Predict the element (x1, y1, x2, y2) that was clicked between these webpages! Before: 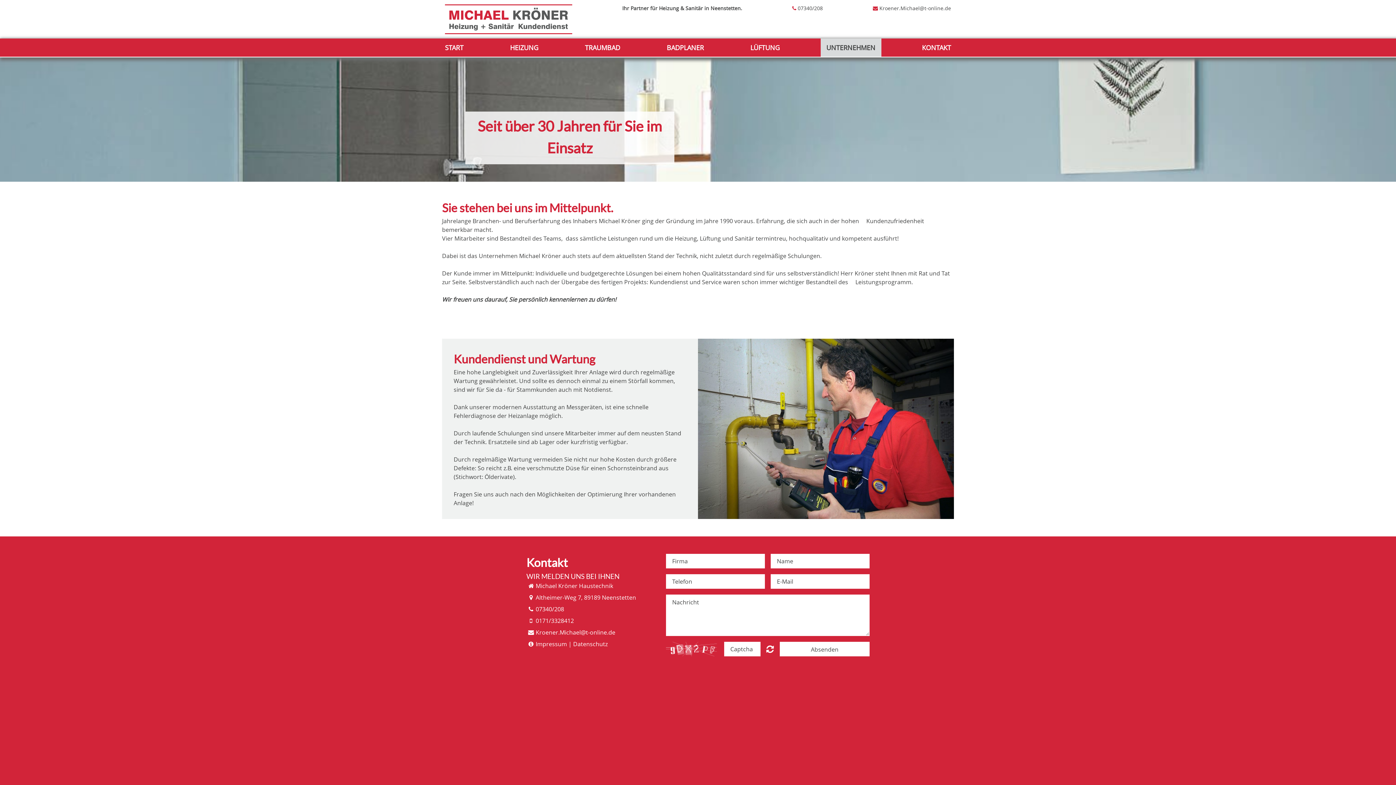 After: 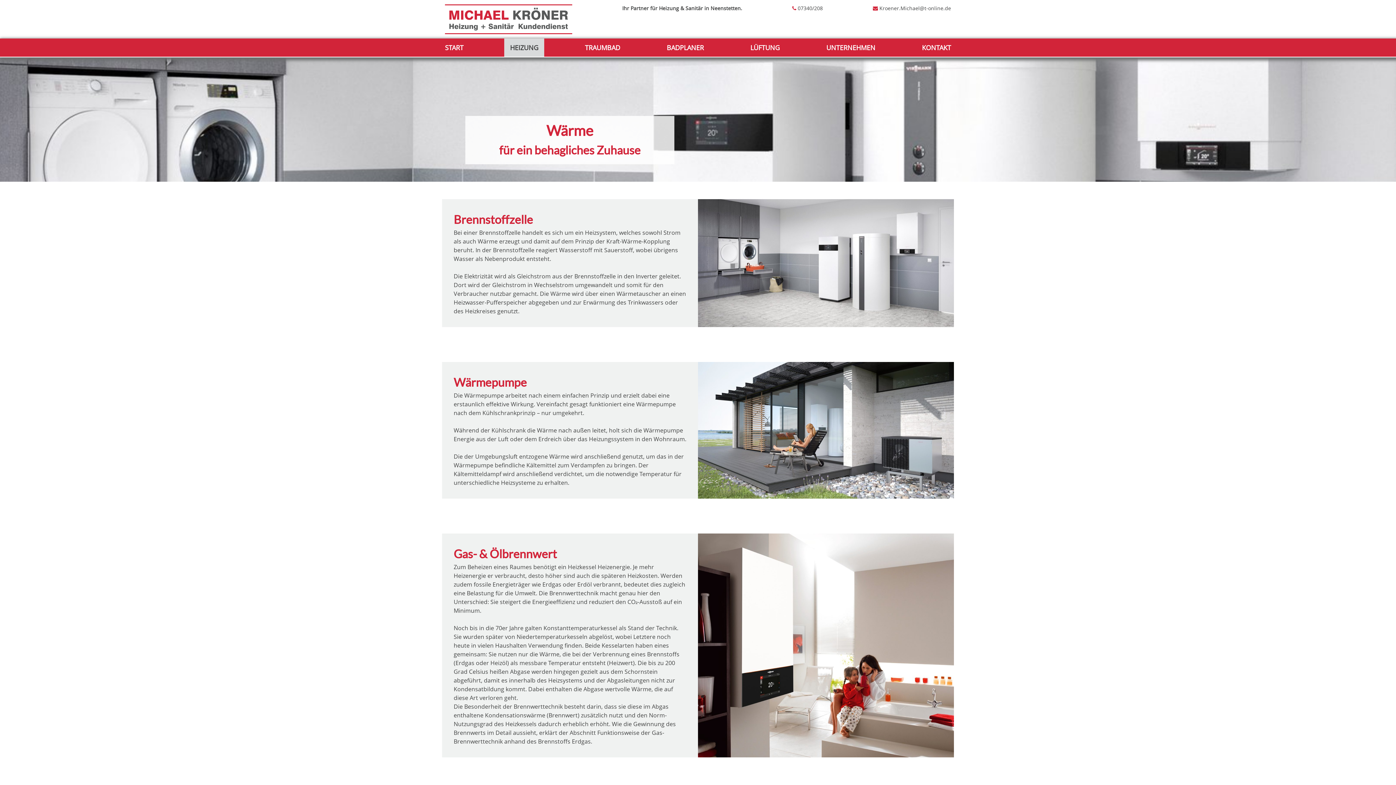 Action: bbox: (504, 38, 544, 56) label: HEIZUNG